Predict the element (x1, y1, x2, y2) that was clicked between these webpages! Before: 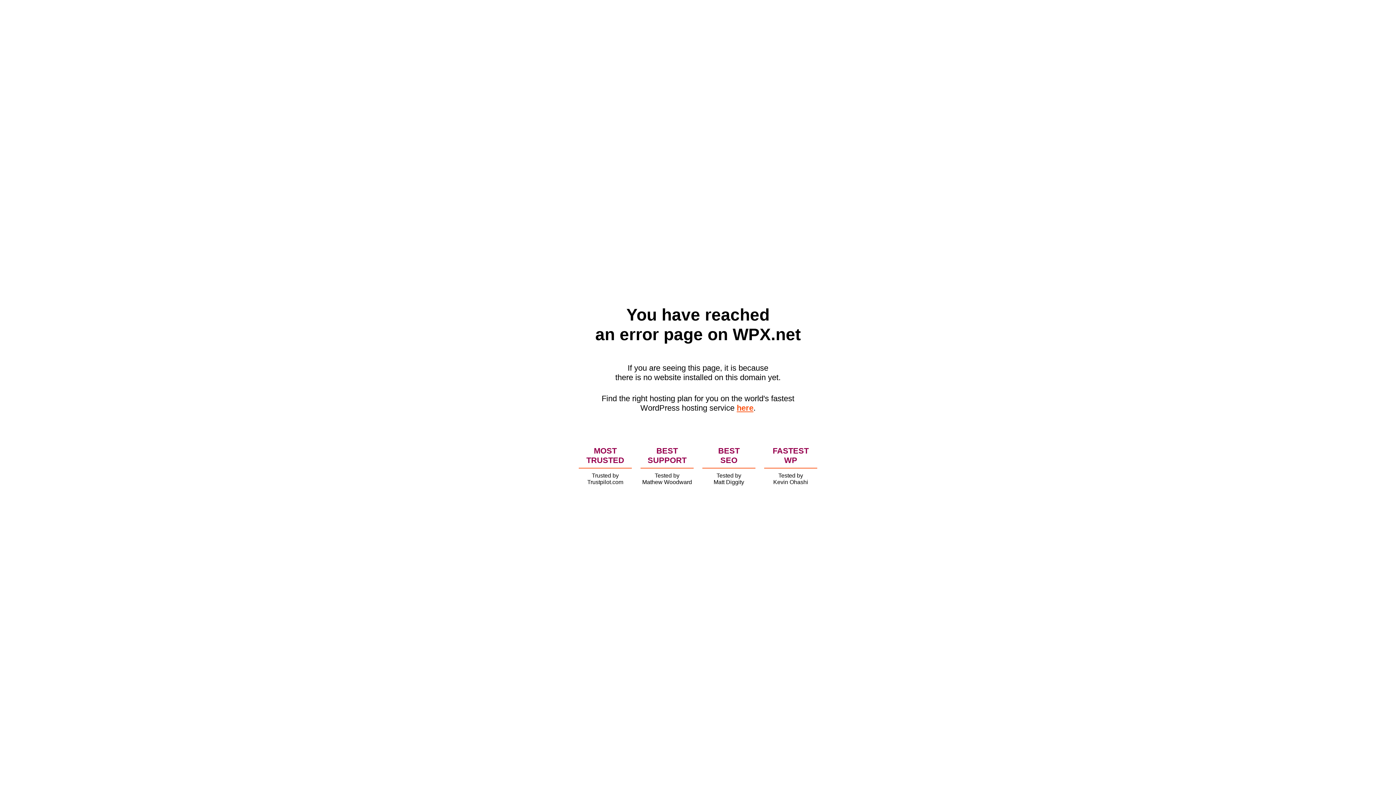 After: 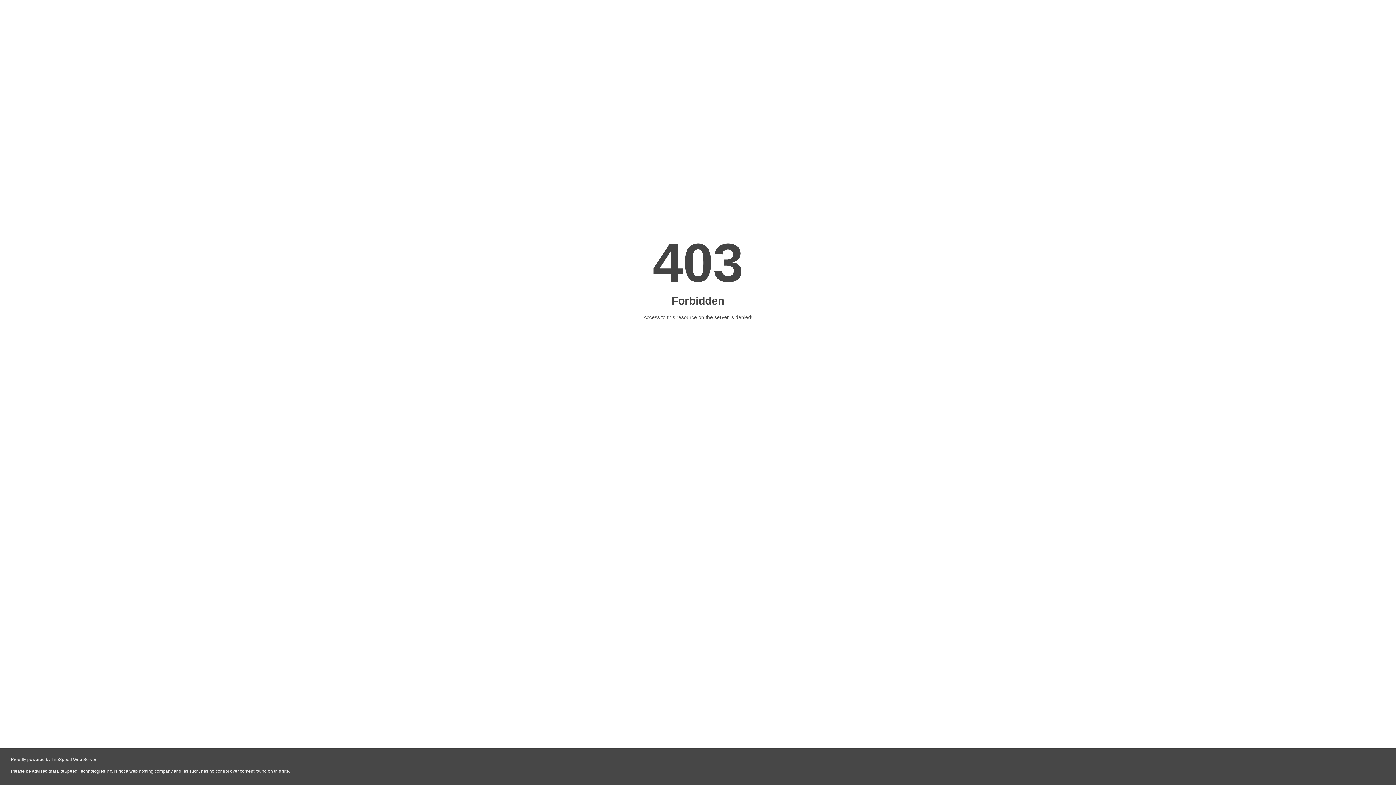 Action: label: here bbox: (736, 403, 753, 412)